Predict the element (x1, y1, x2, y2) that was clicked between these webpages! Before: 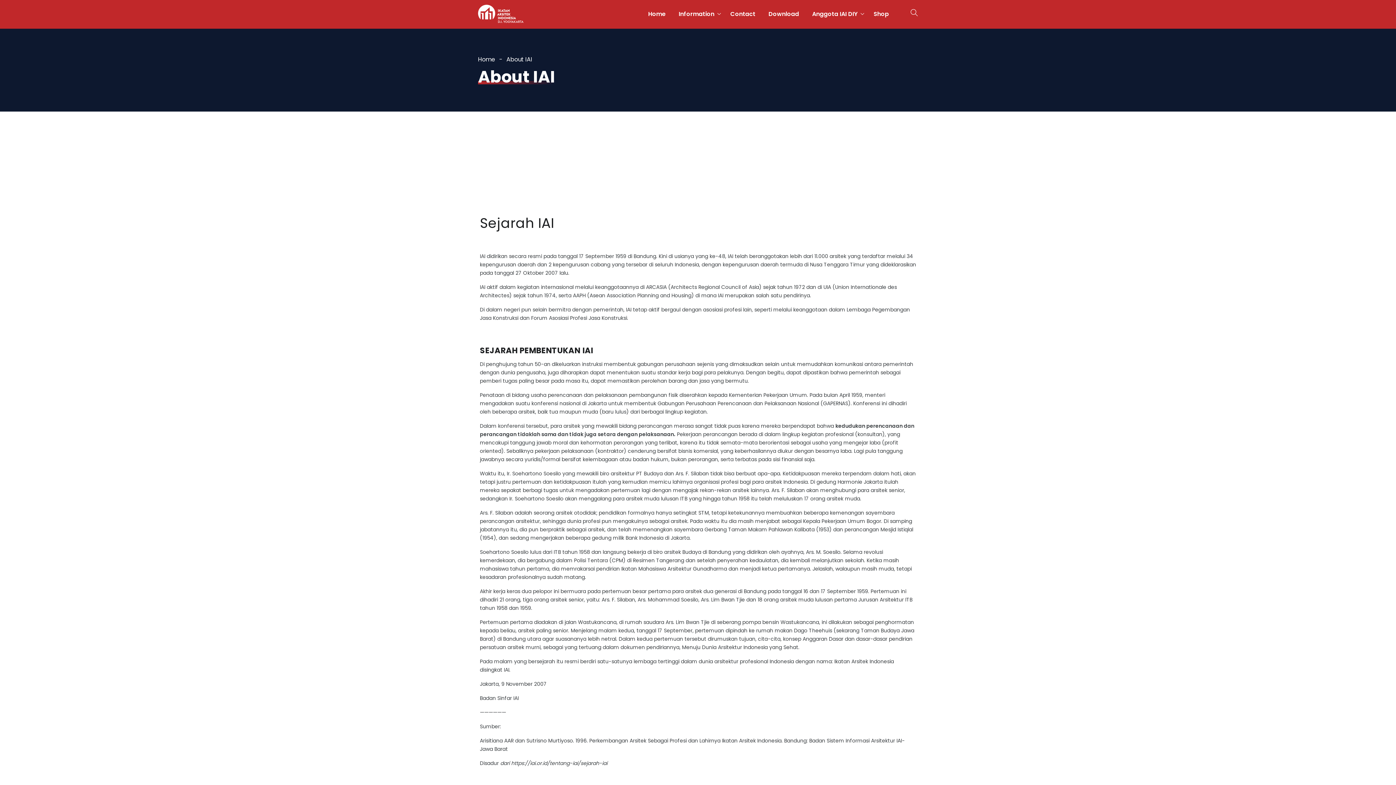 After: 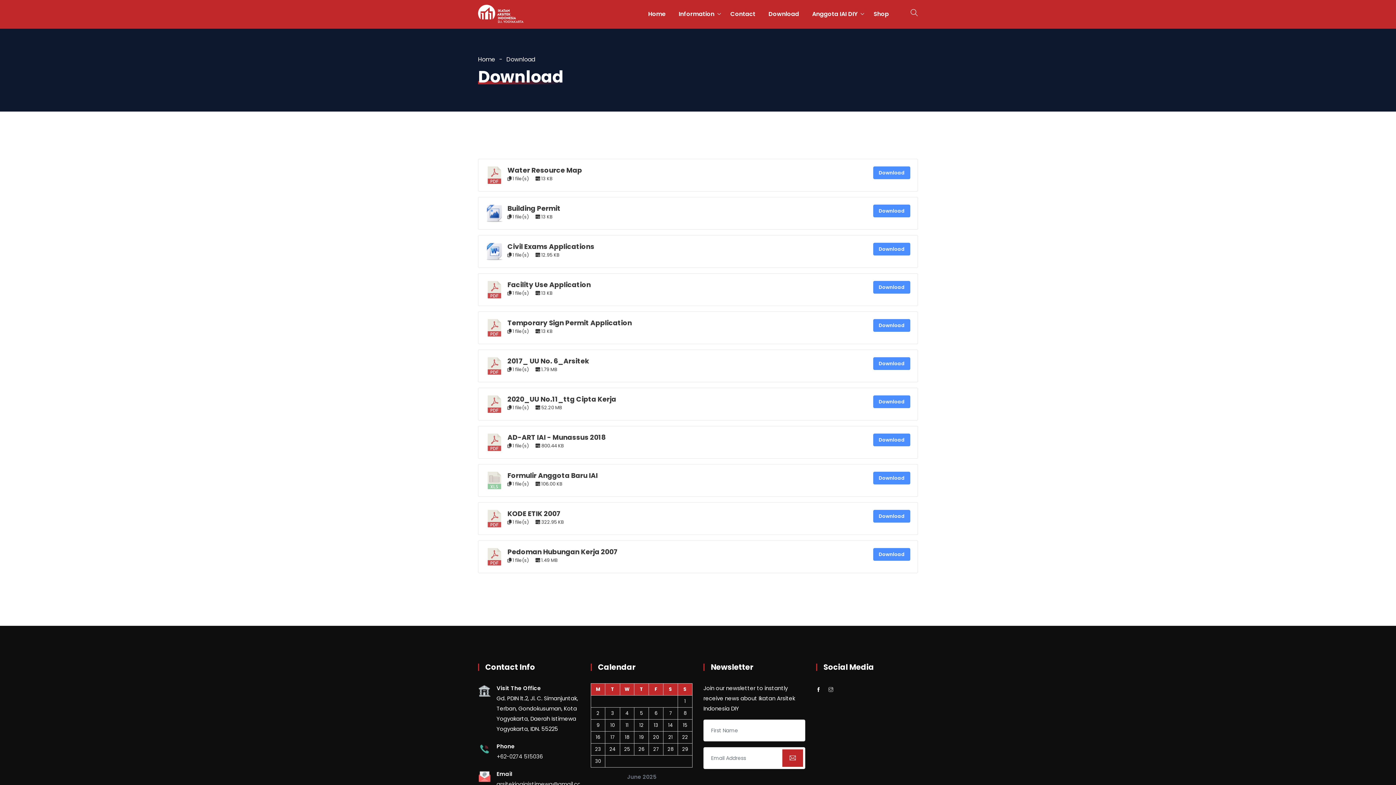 Action: bbox: (762, 0, 805, 28) label: Download